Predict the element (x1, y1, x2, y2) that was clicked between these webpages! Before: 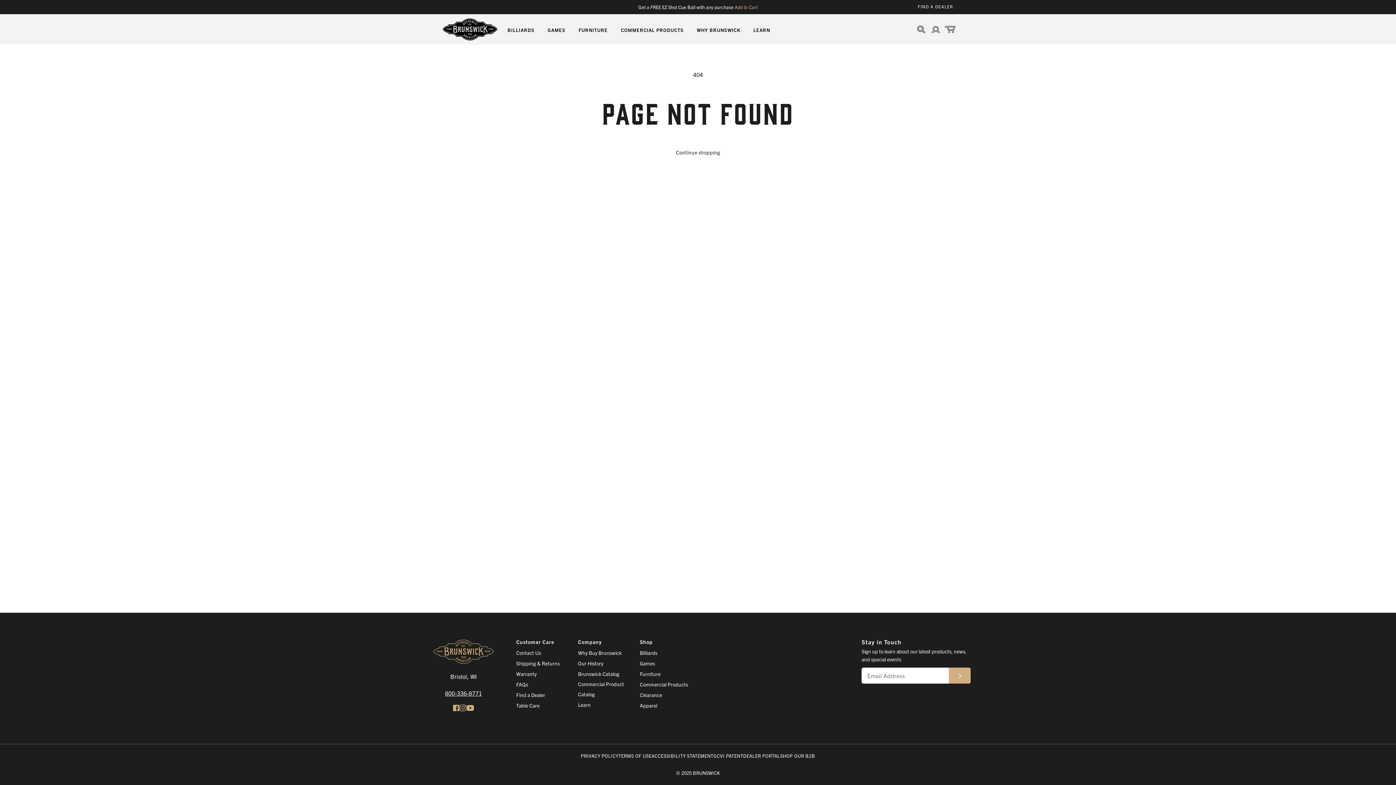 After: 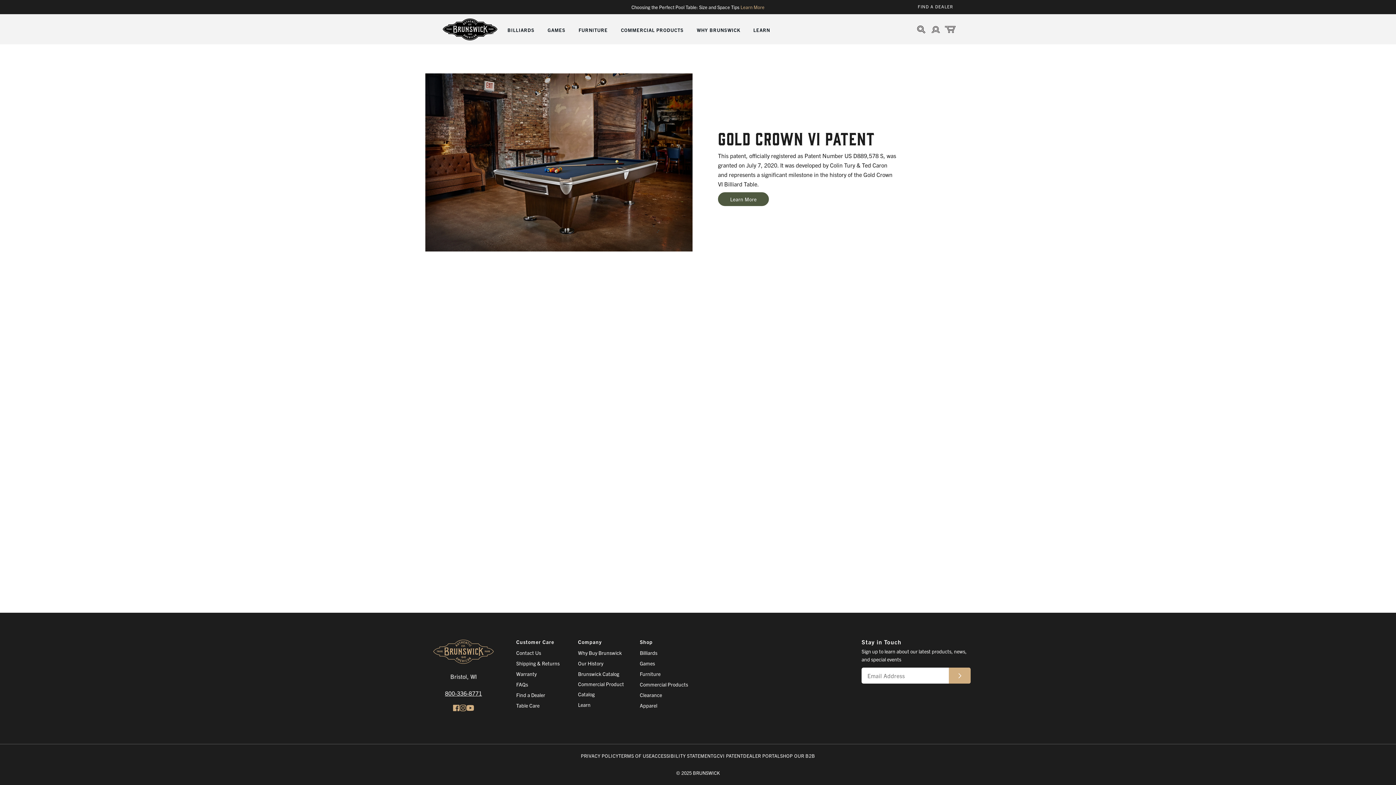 Action: bbox: (713, 751, 743, 761) label: GCVI PATENT